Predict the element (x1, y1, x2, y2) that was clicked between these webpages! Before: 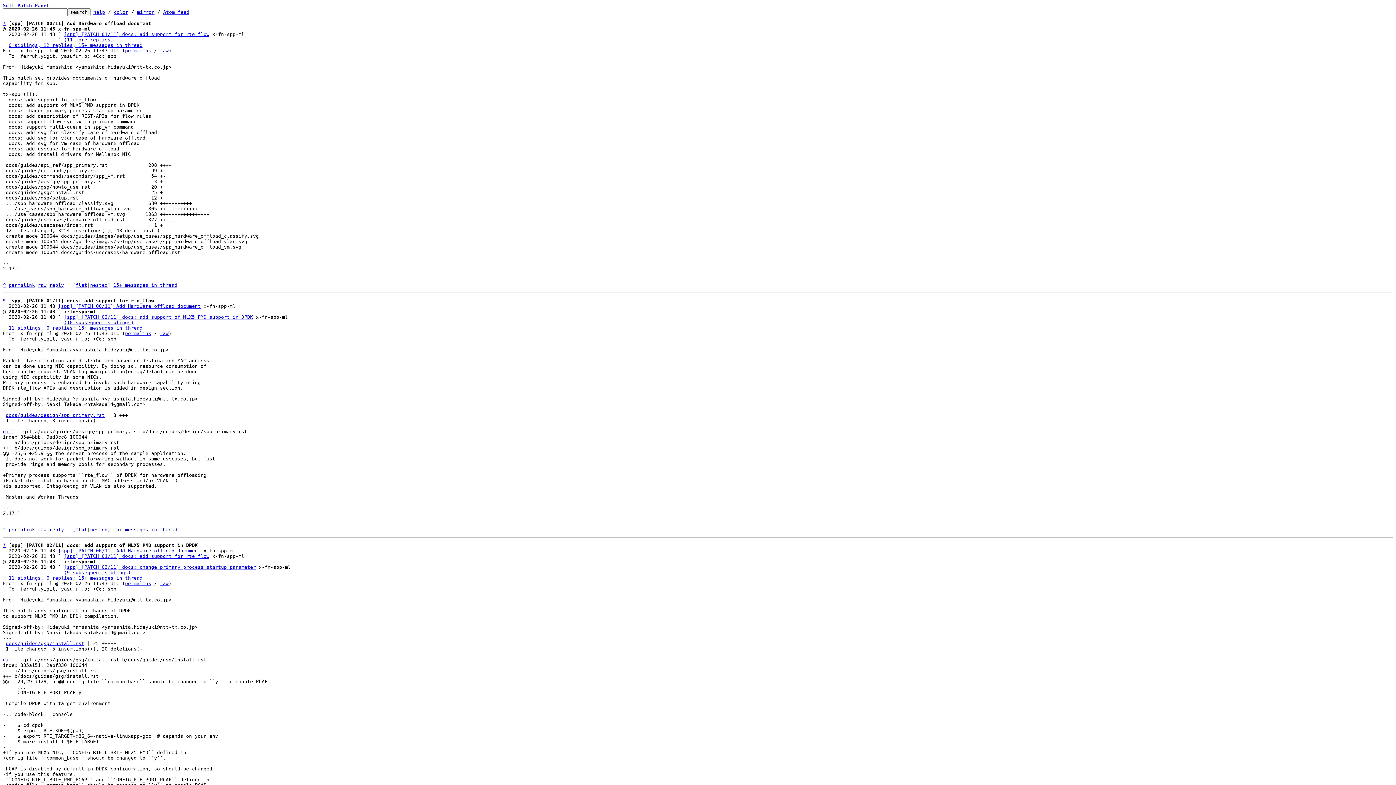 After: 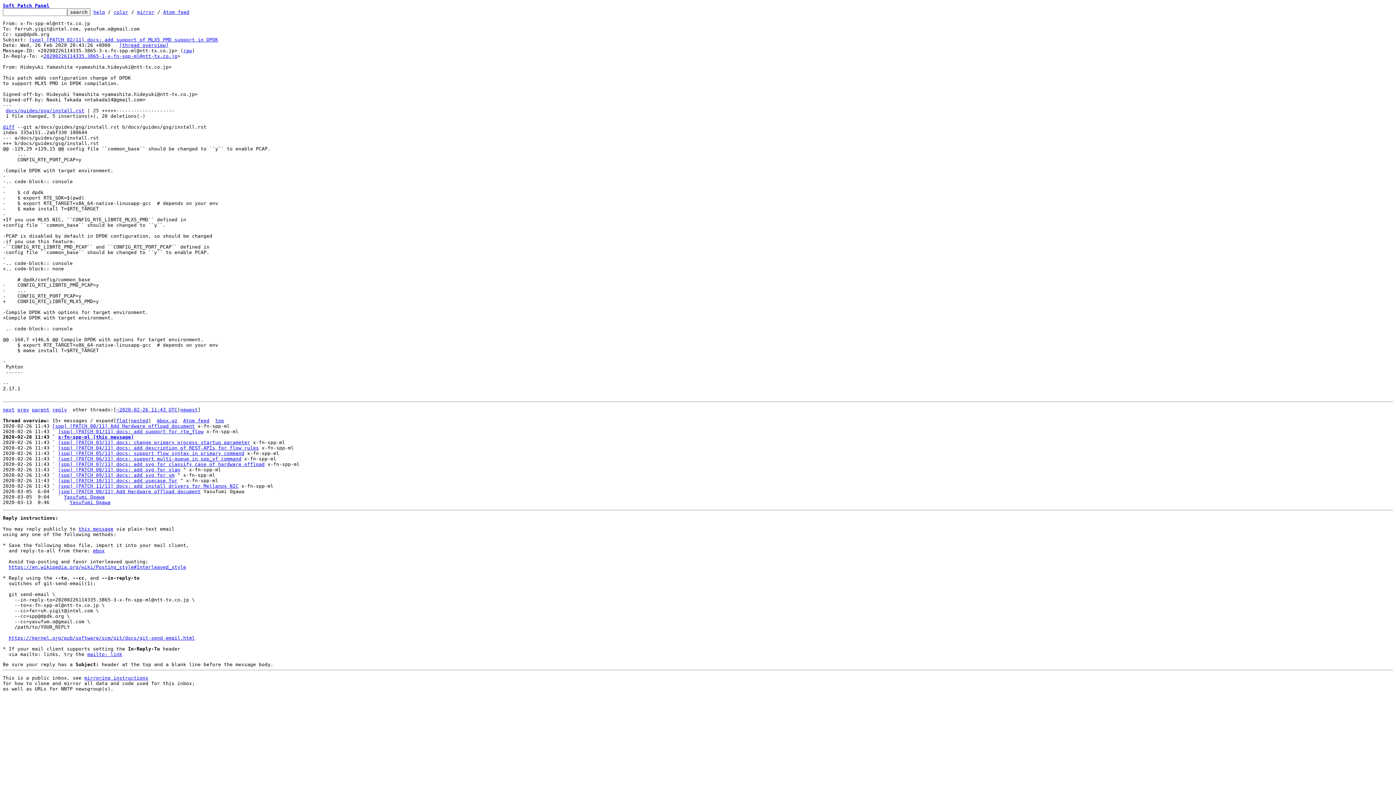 Action: label: permalink bbox: (125, 581, 151, 586)